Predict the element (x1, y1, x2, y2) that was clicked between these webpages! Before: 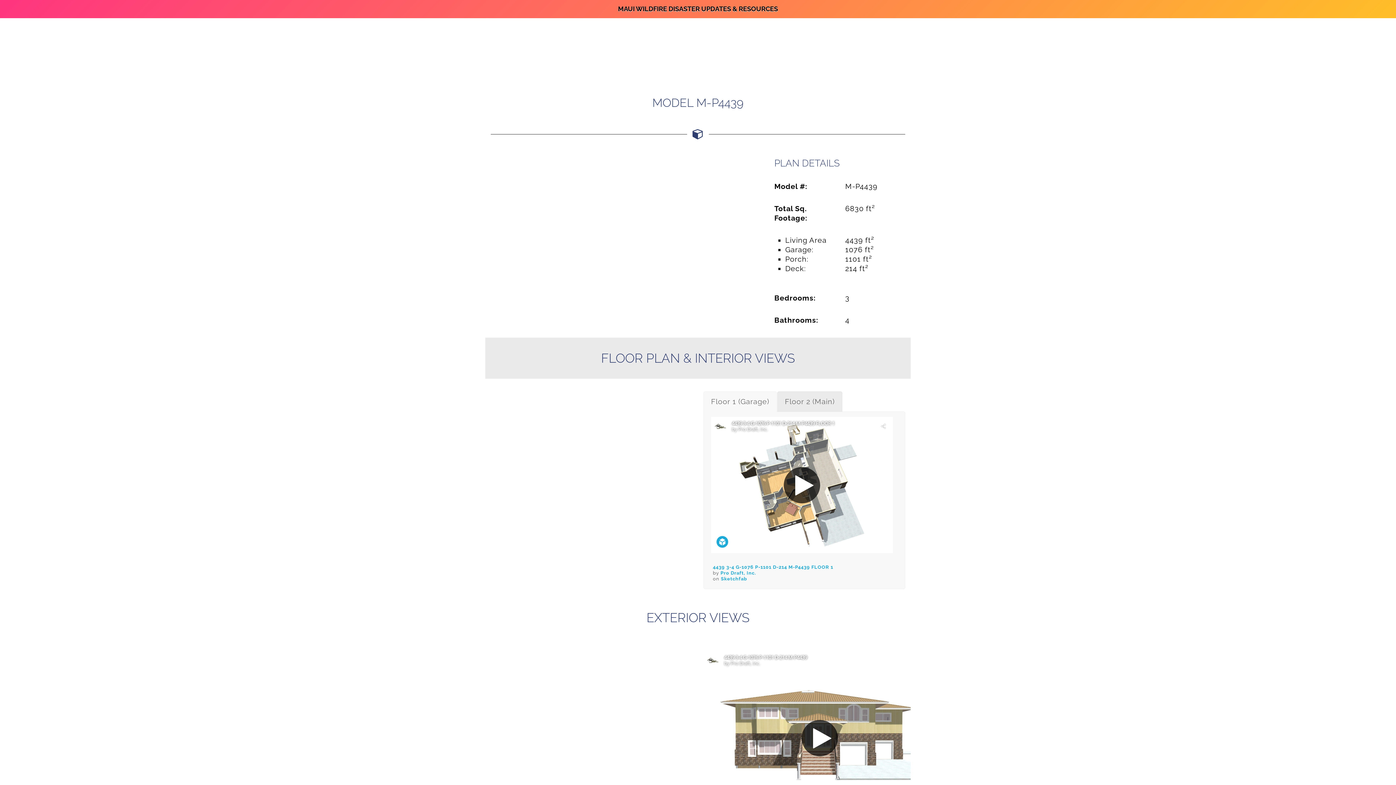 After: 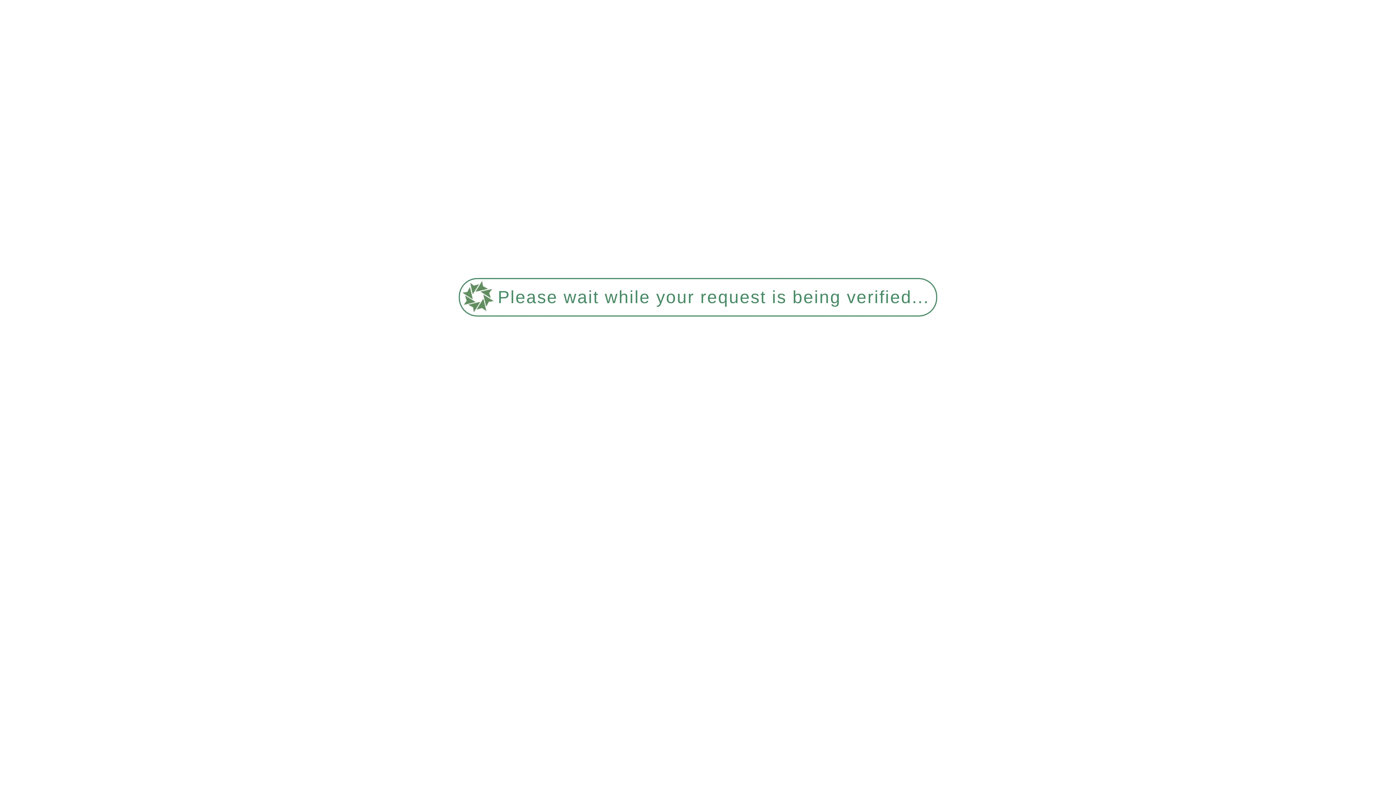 Action: bbox: (480, 21, 578, 83) label: Pro Draft, Inc.